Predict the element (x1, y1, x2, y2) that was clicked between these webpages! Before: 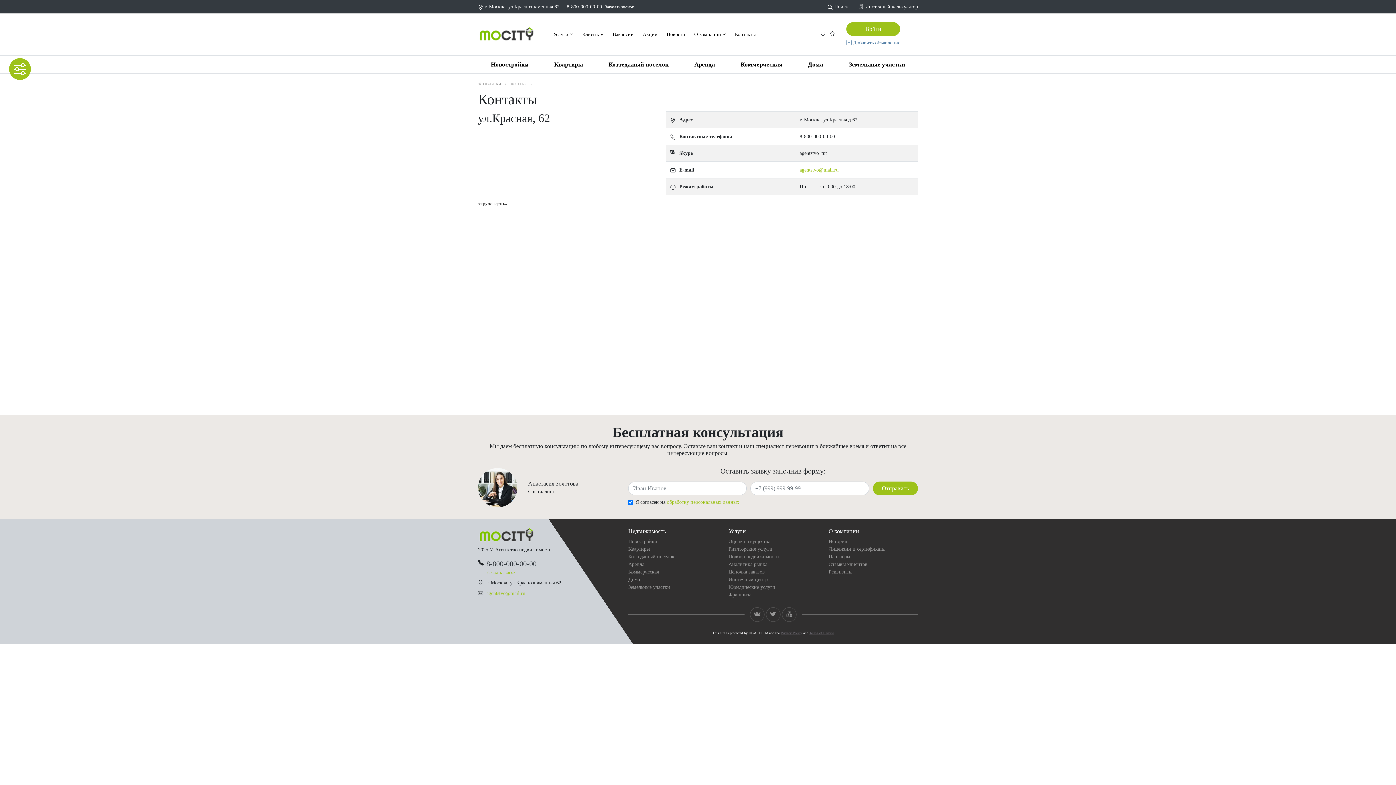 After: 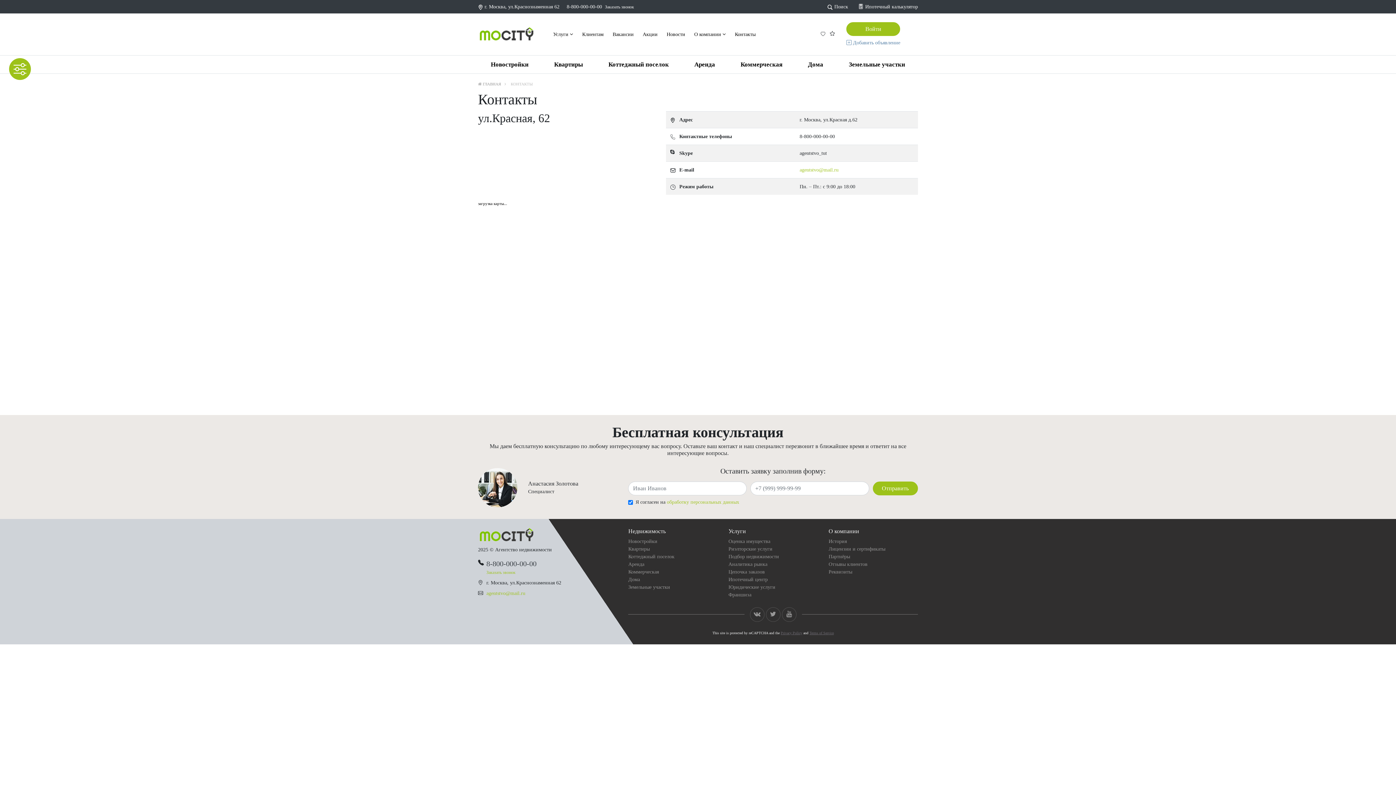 Action: bbox: (735, 31, 755, 40) label: Контакты